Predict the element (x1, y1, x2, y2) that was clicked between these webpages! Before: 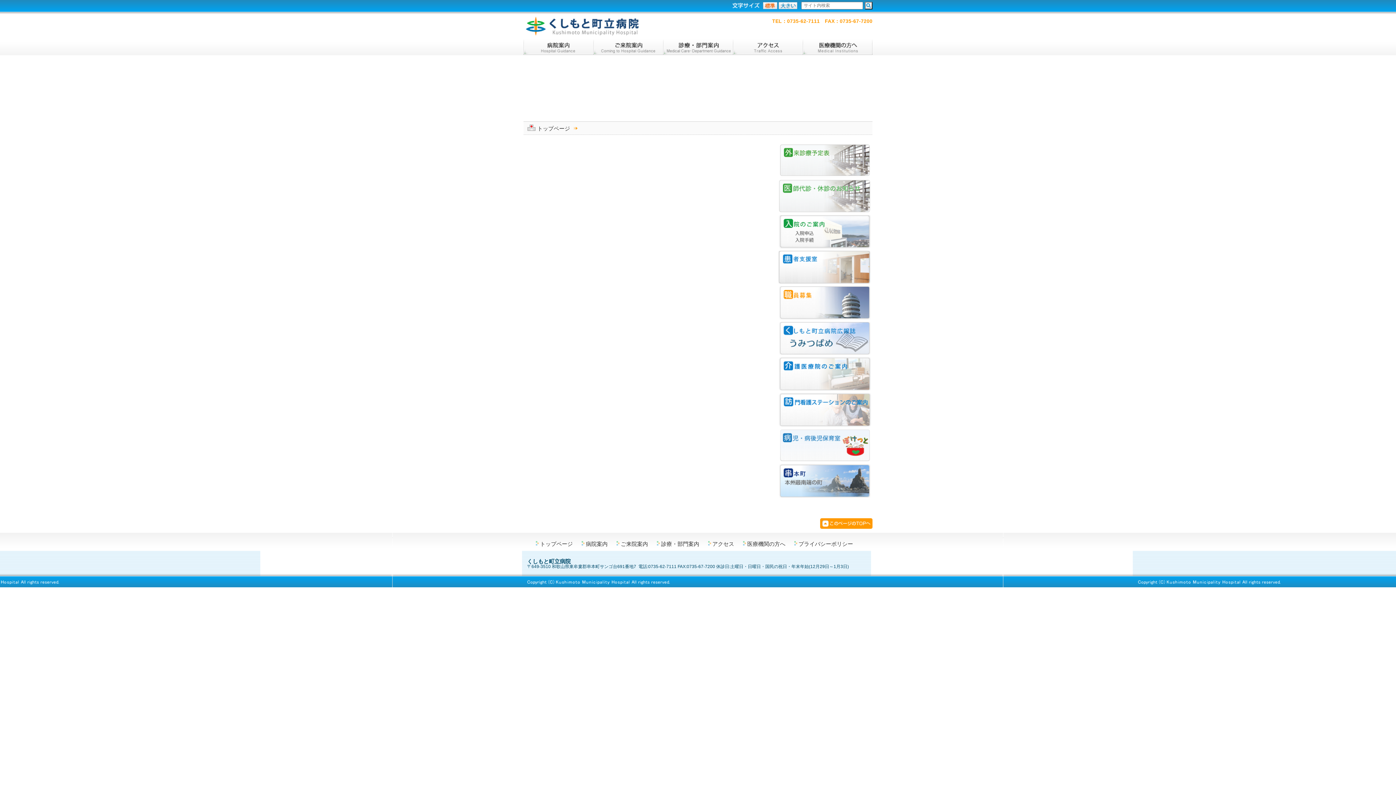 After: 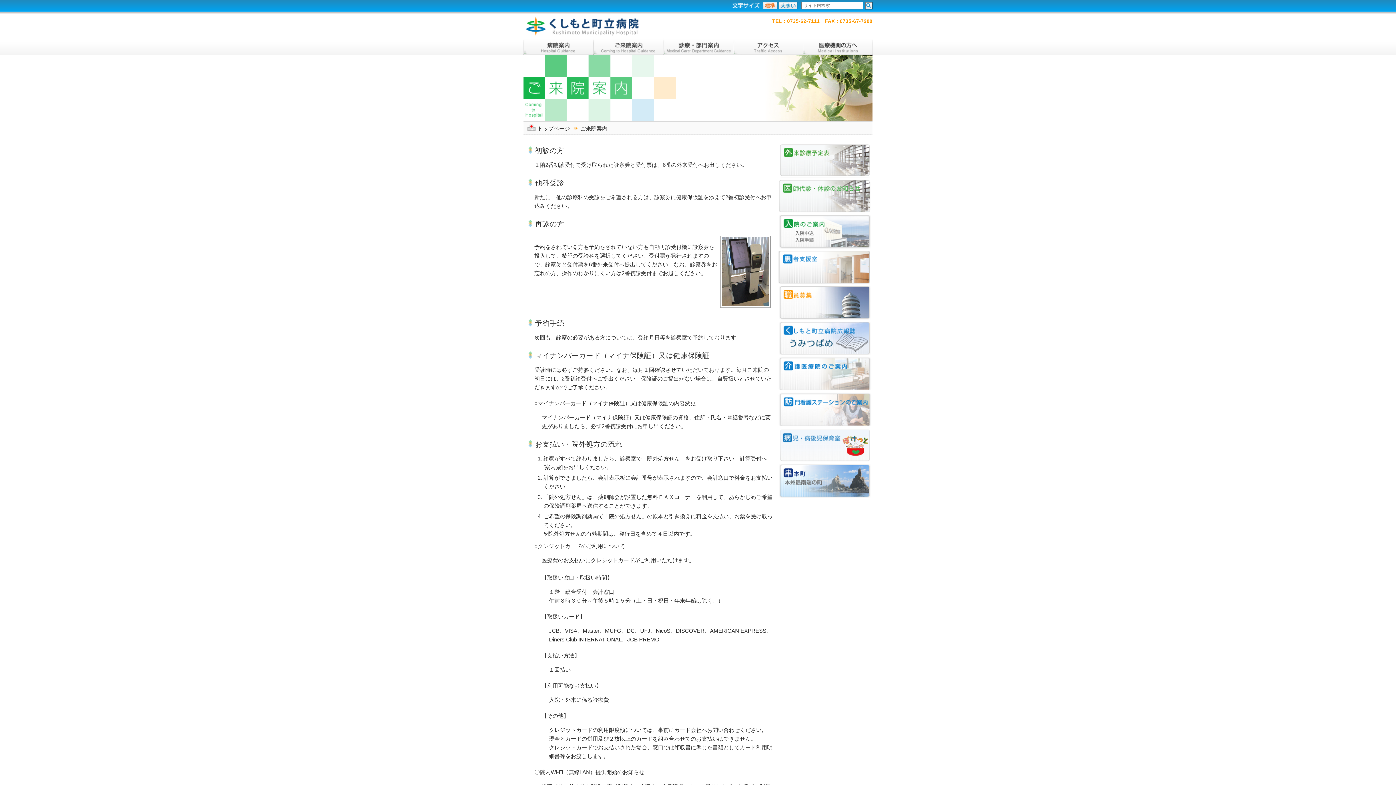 Action: label: ご来院案内 bbox: (593, 36, 663, 54)